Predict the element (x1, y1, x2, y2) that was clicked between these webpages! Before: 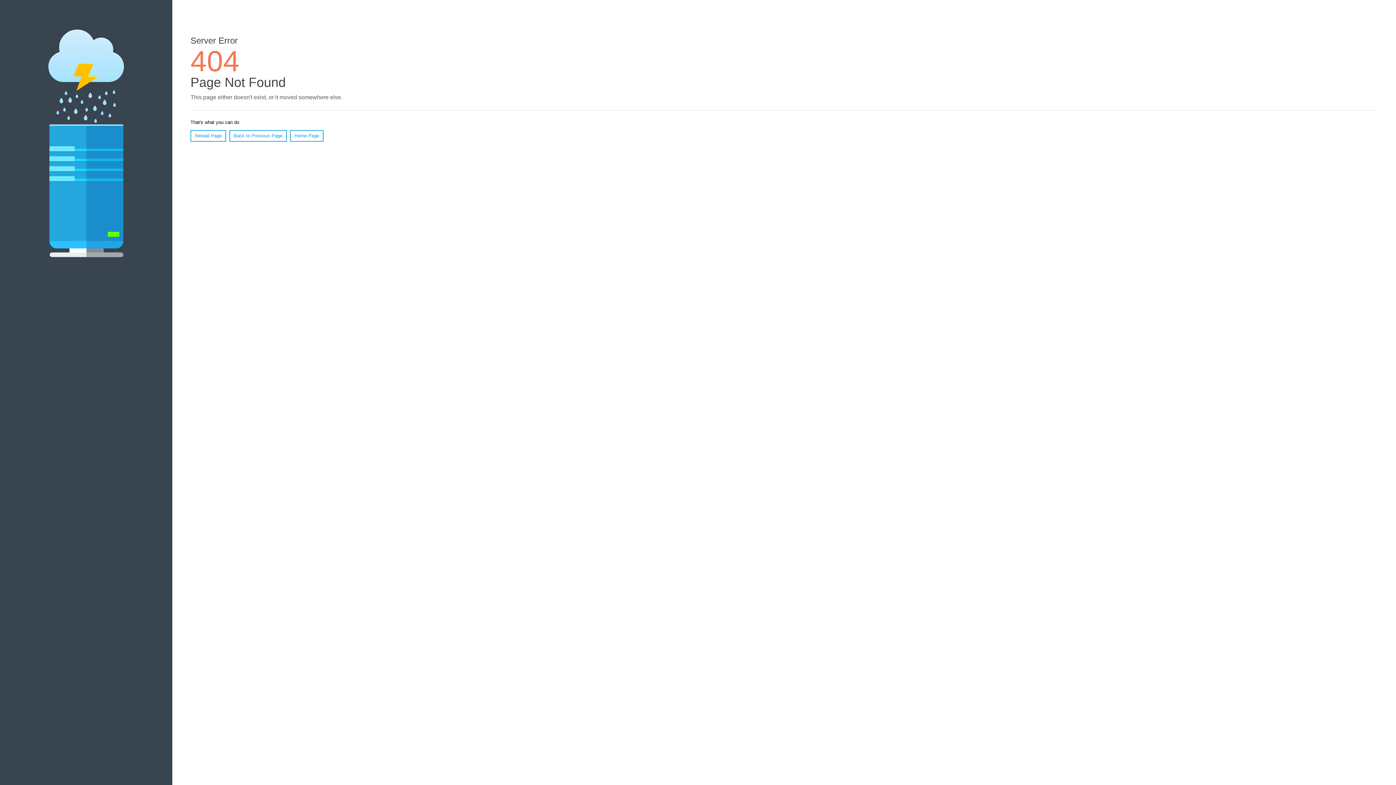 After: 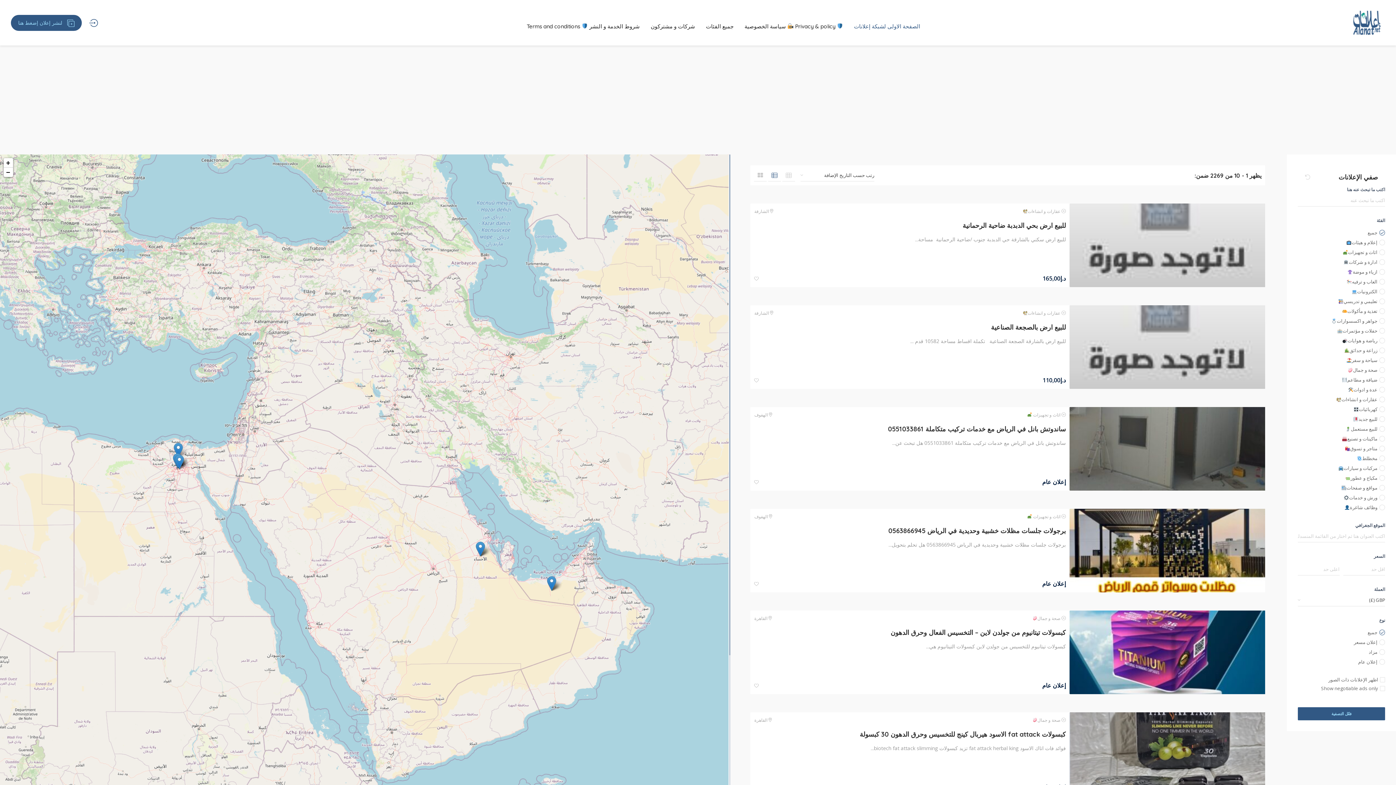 Action: label: Home Page bbox: (290, 130, 323, 141)